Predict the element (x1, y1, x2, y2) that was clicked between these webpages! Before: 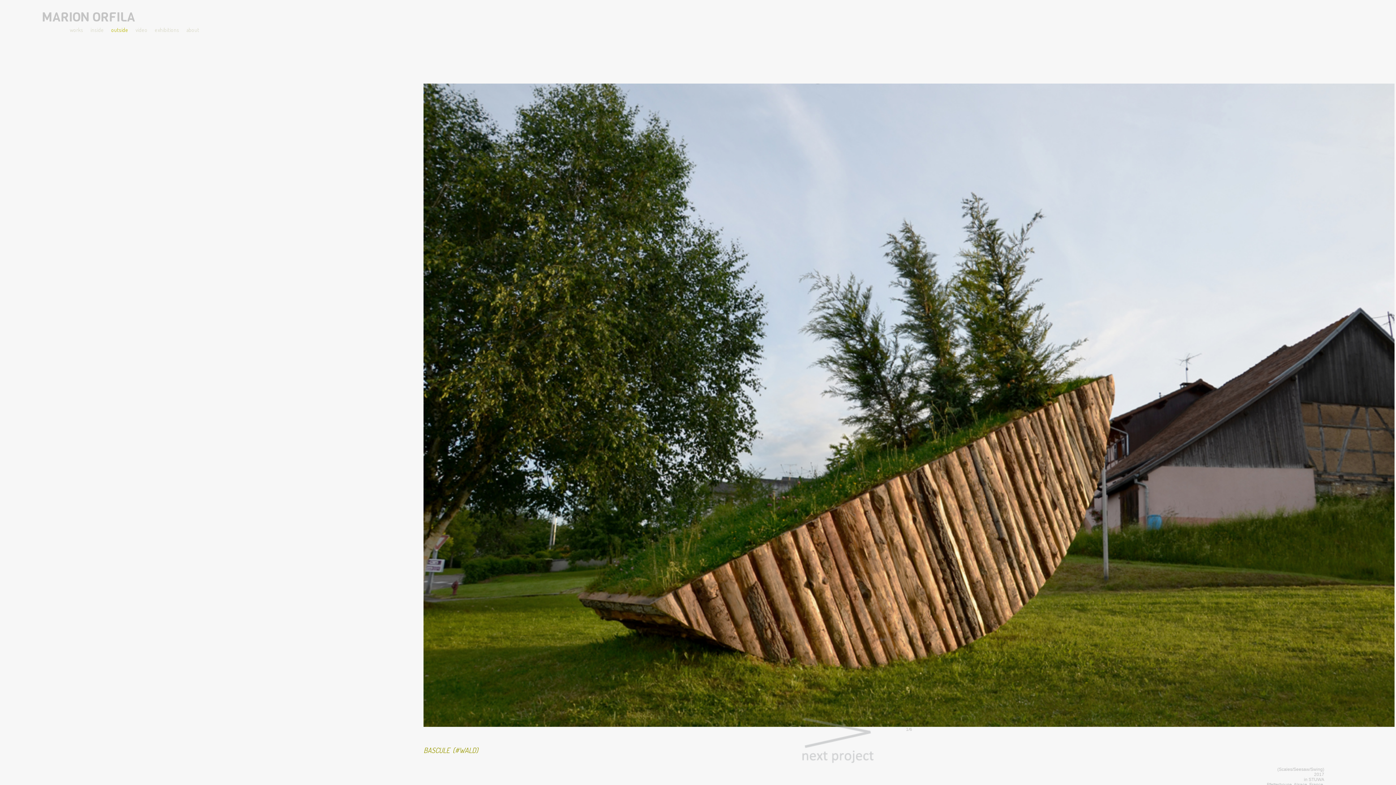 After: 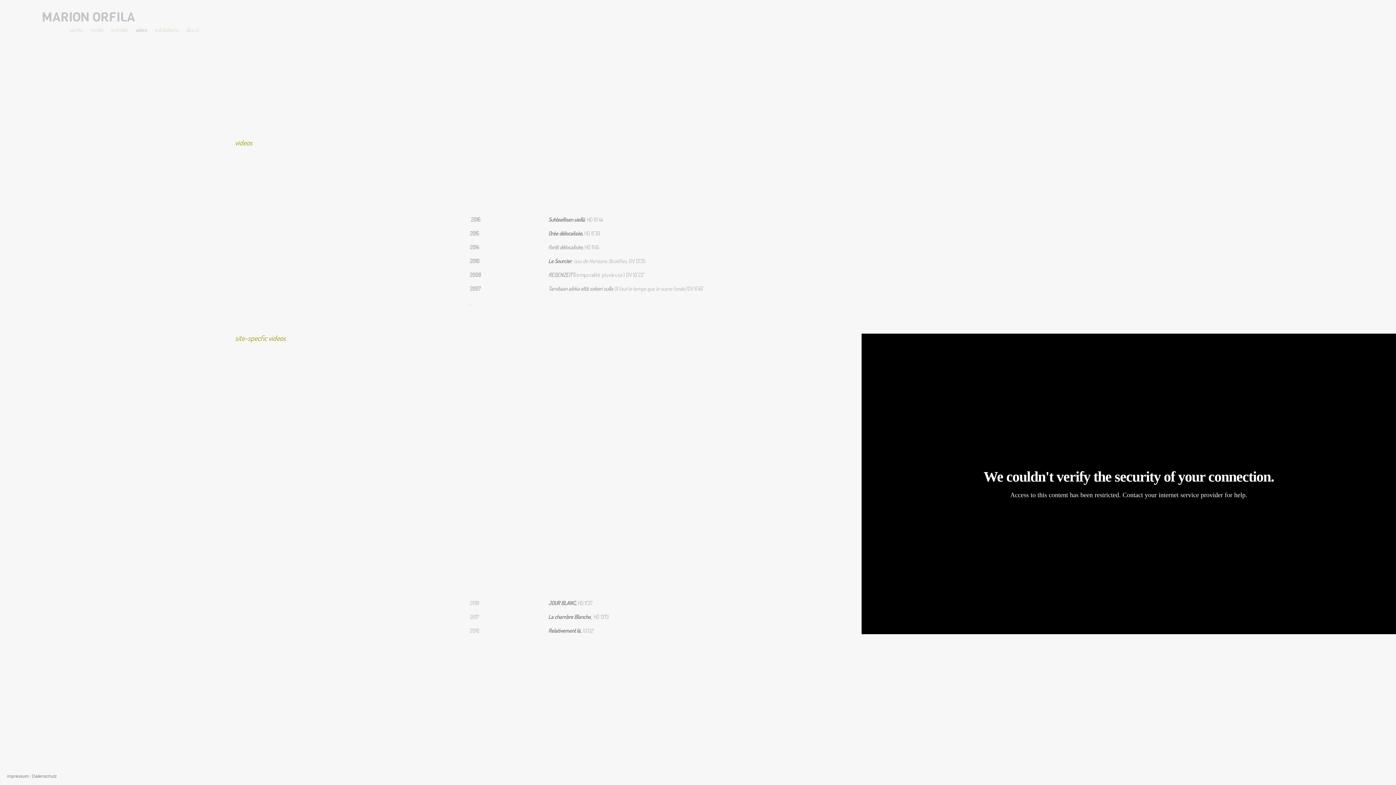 Action: label: video bbox: (135, 26, 147, 33)